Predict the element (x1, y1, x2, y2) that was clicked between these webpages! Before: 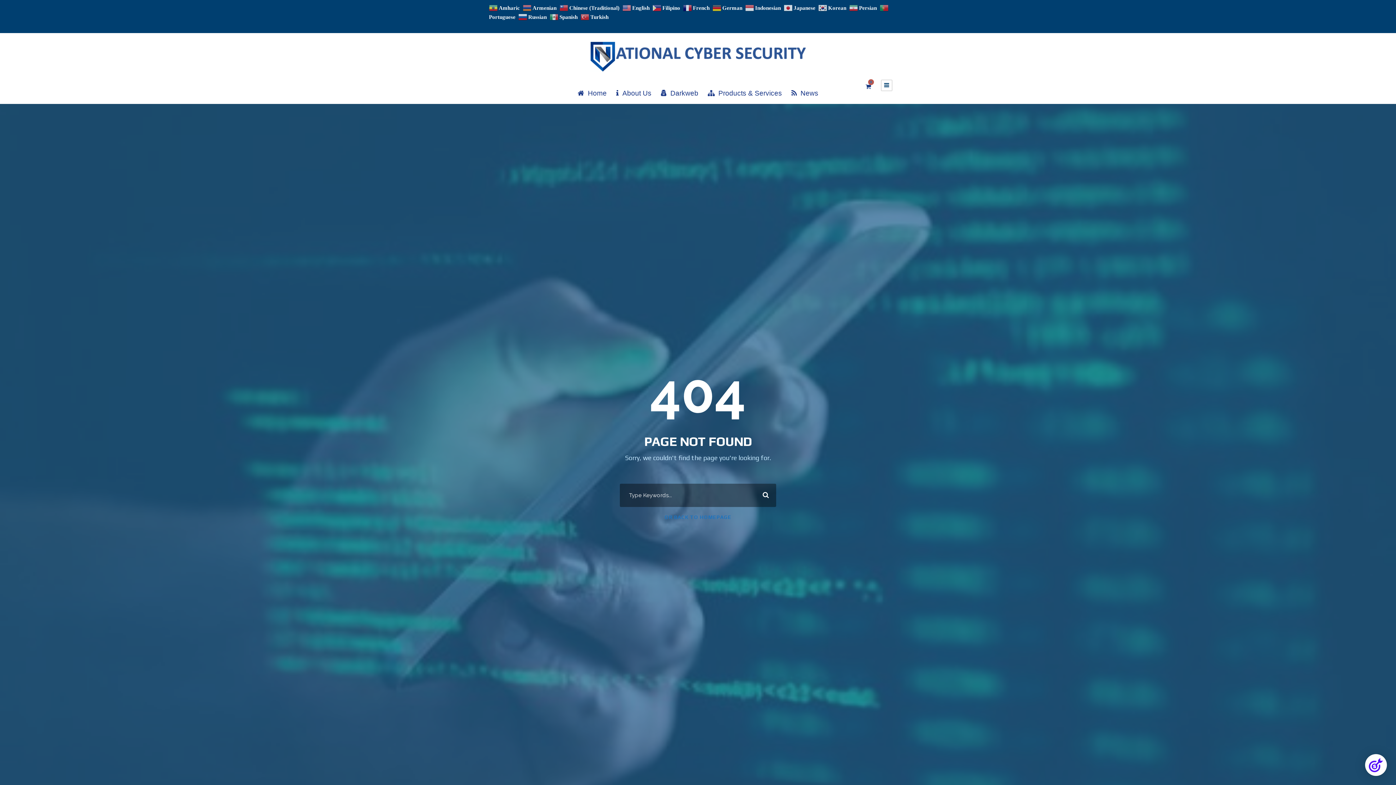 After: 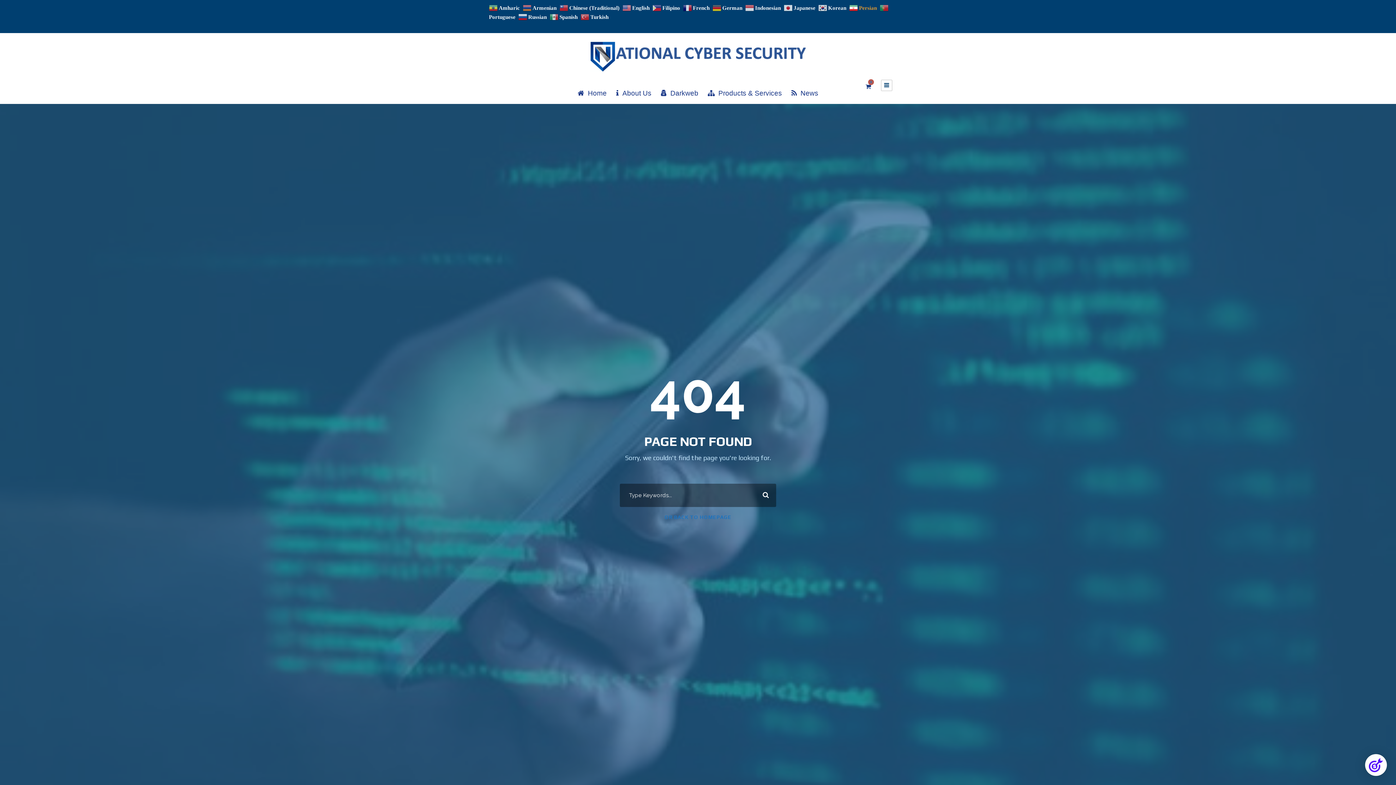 Action: label:  Persian bbox: (849, 4, 878, 10)